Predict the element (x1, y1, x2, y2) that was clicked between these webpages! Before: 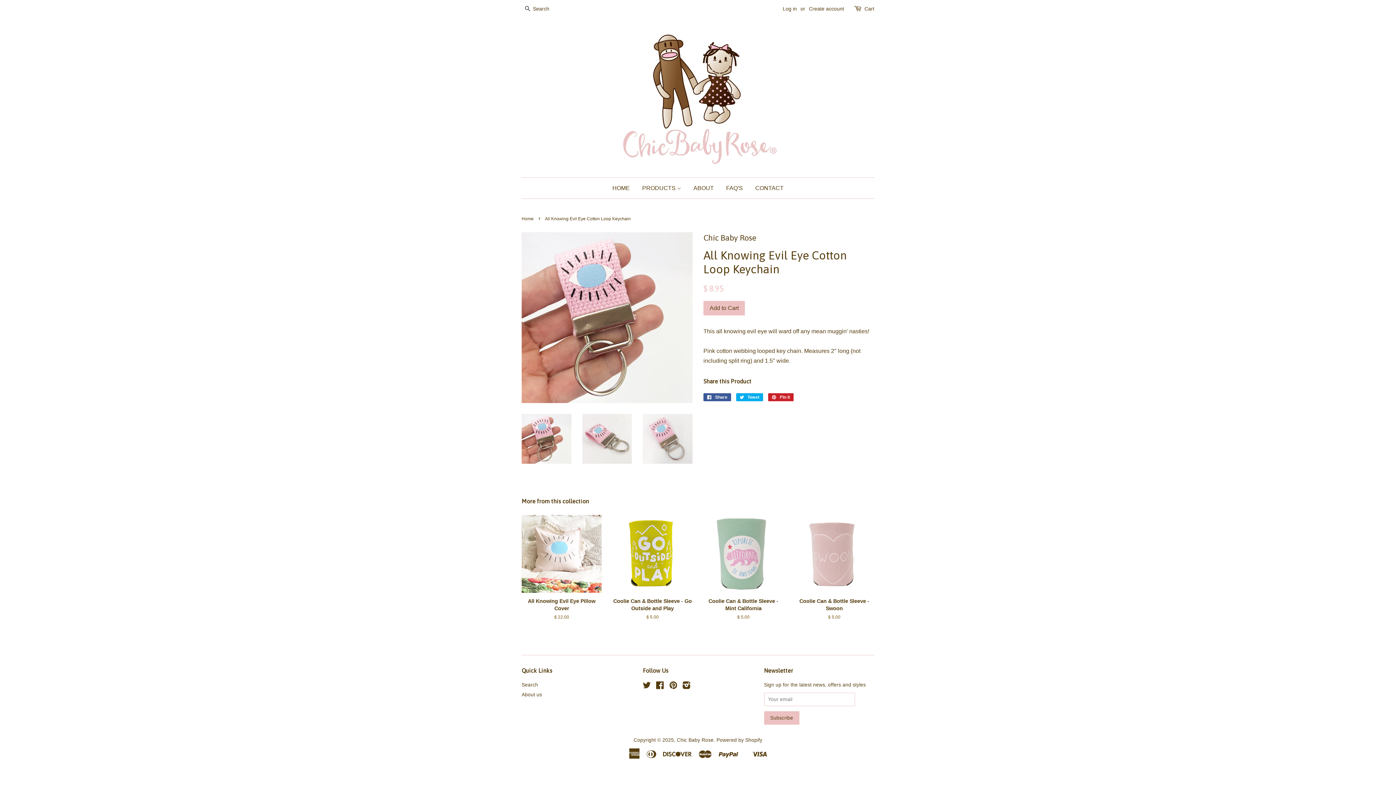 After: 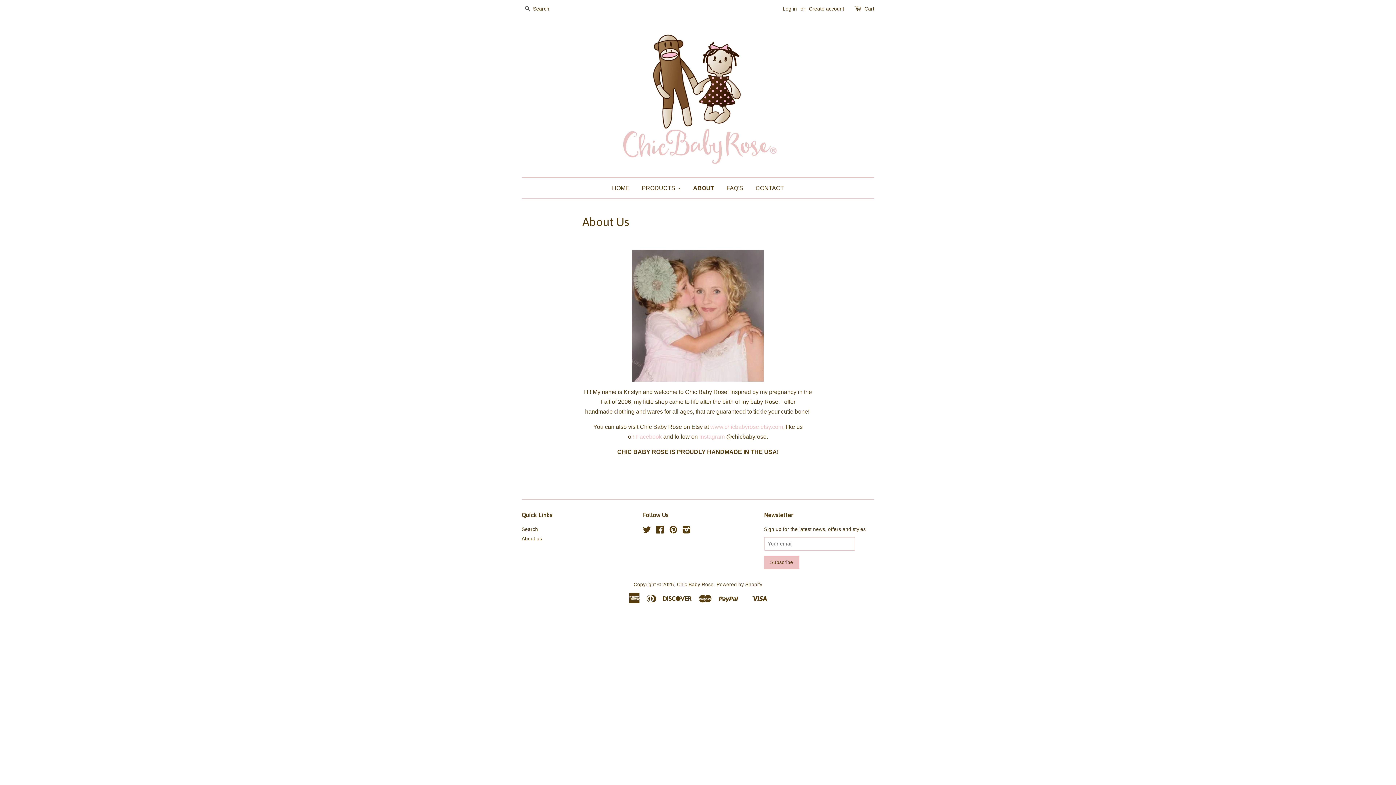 Action: bbox: (688, 177, 719, 198) label: ABOUT